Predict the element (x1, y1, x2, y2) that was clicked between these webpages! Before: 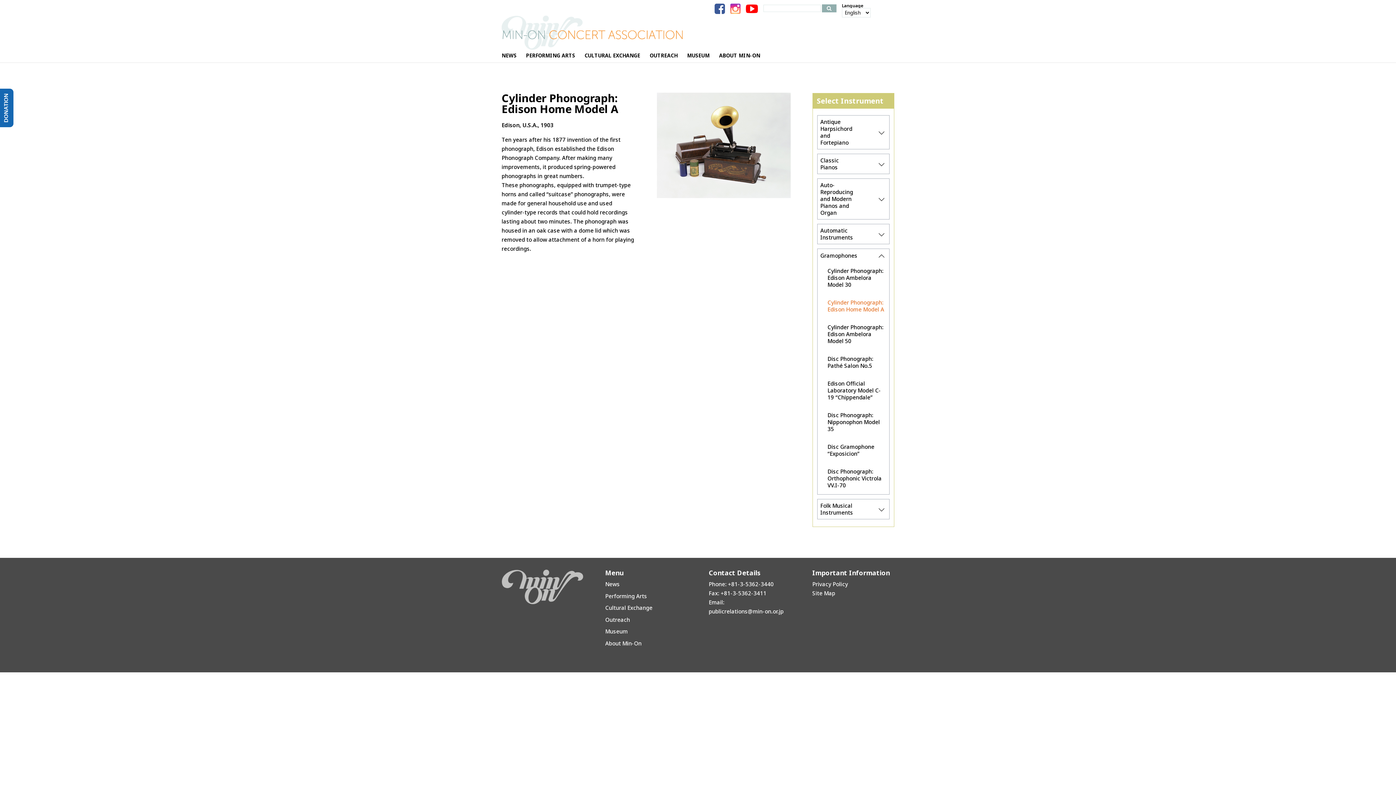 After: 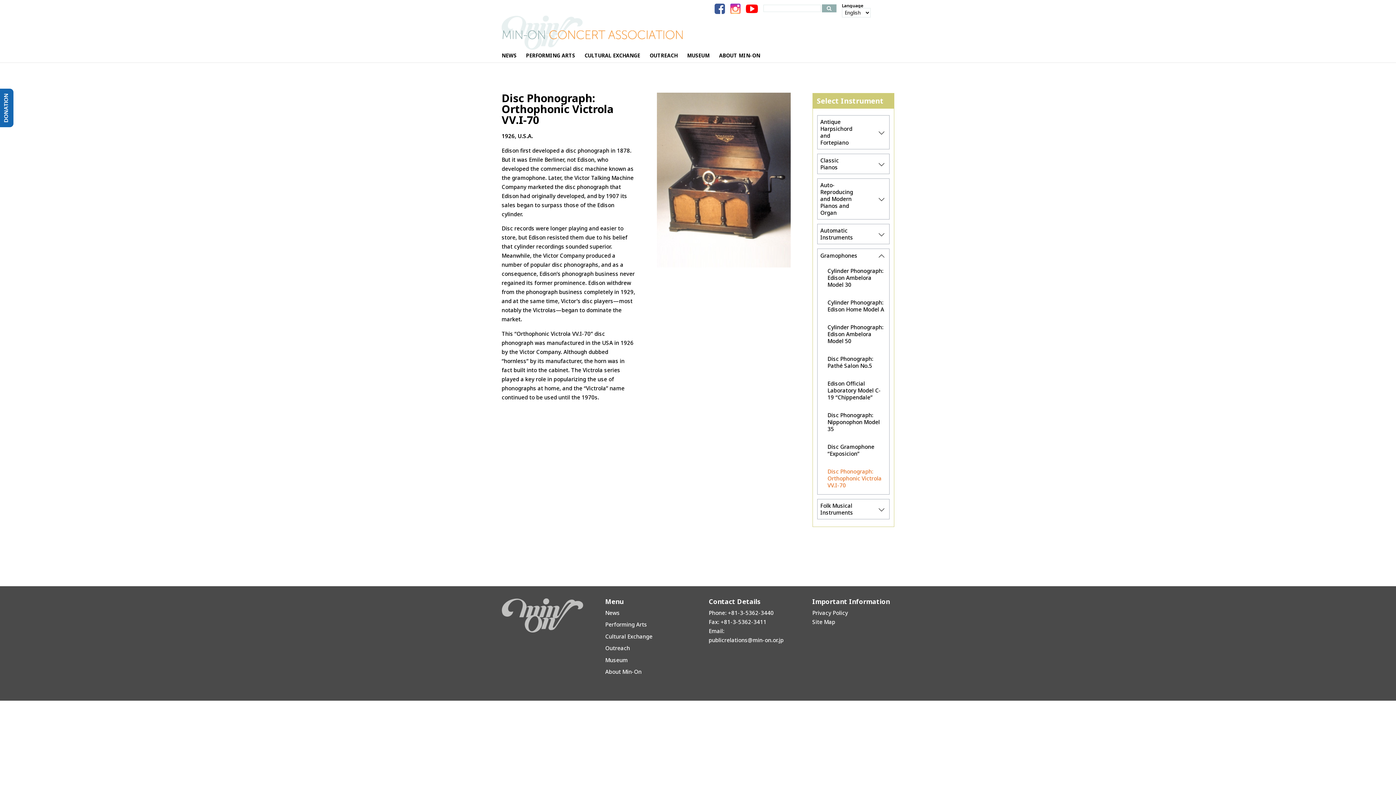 Action: label: Disc Phonograph: Orthophonic Victrola VV.I-70 bbox: (824, 463, 889, 494)